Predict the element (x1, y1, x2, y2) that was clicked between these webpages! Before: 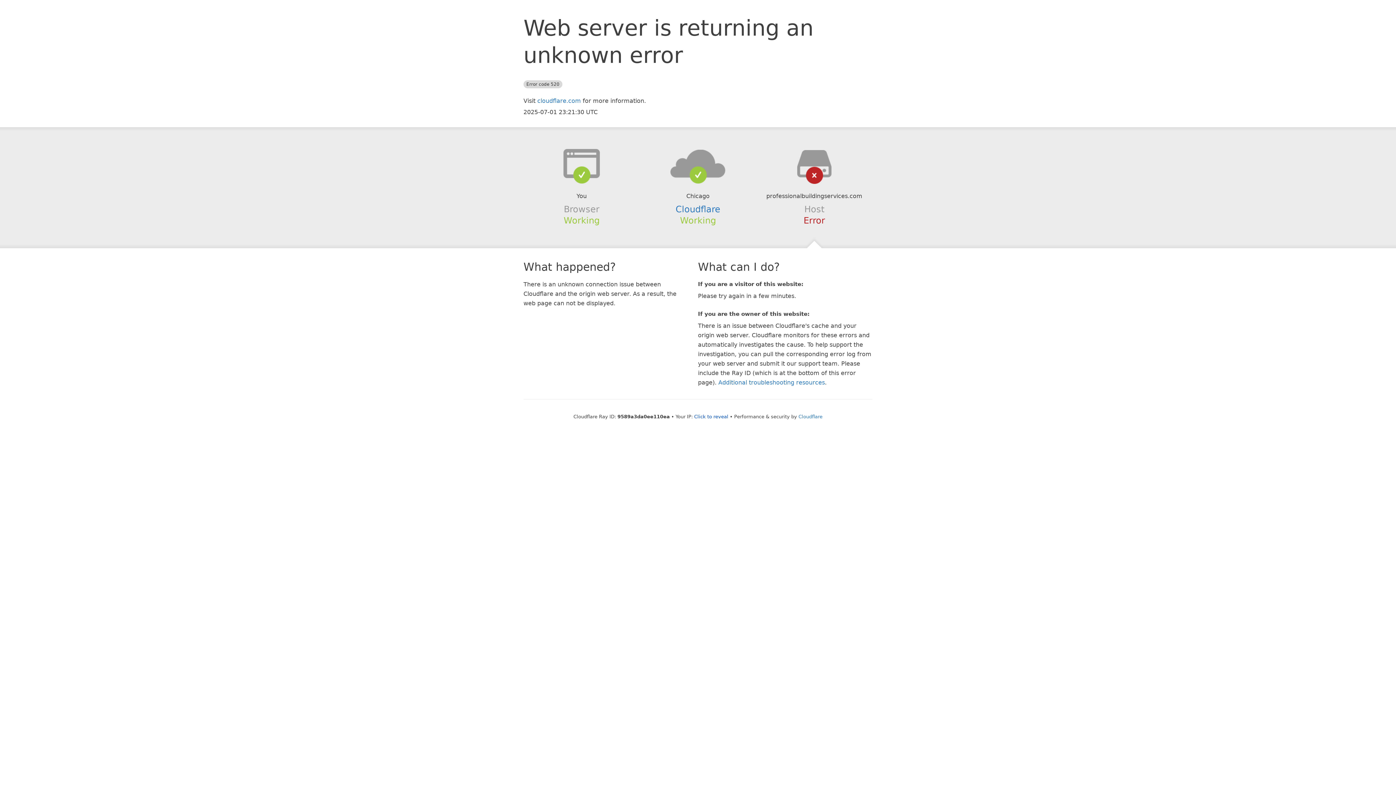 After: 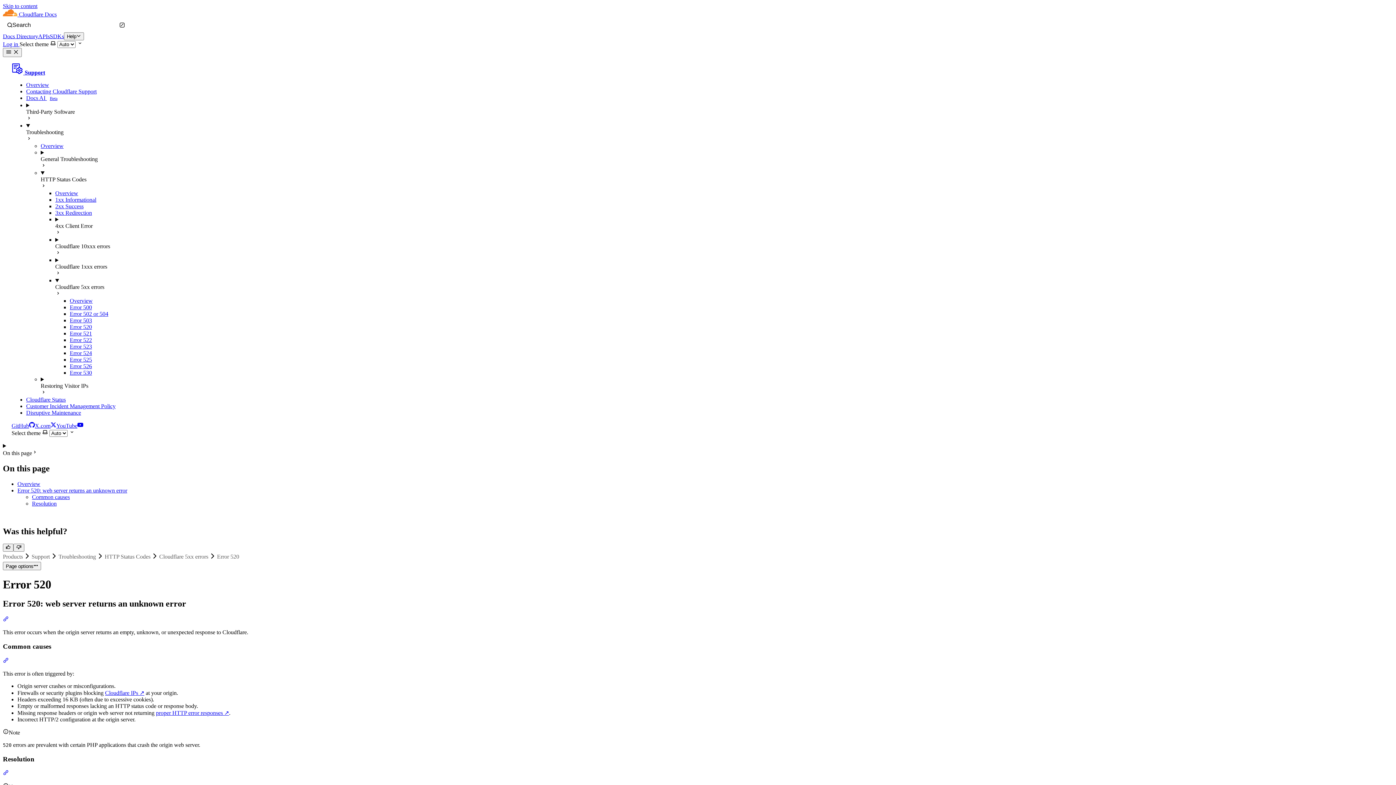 Action: bbox: (718, 379, 825, 386) label: Additional troubleshooting resources